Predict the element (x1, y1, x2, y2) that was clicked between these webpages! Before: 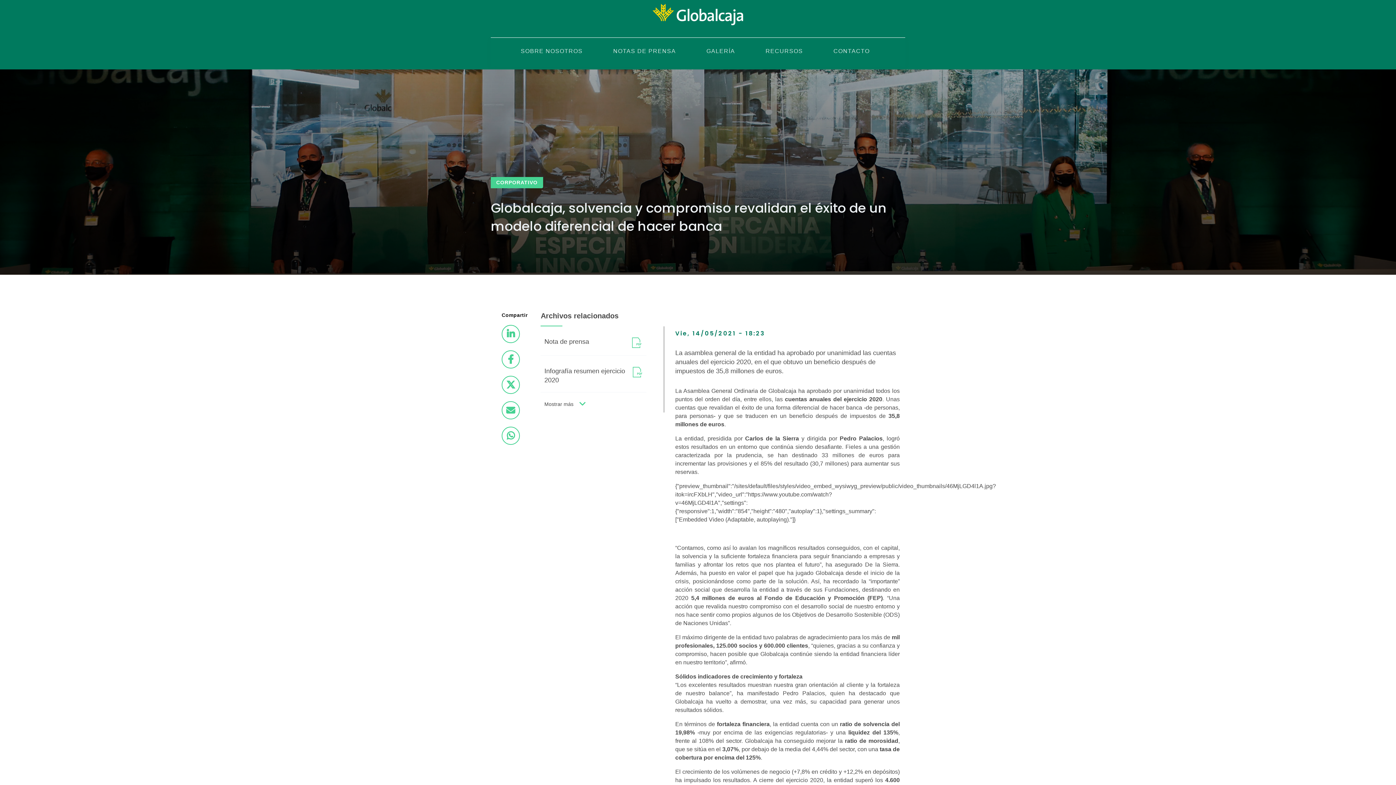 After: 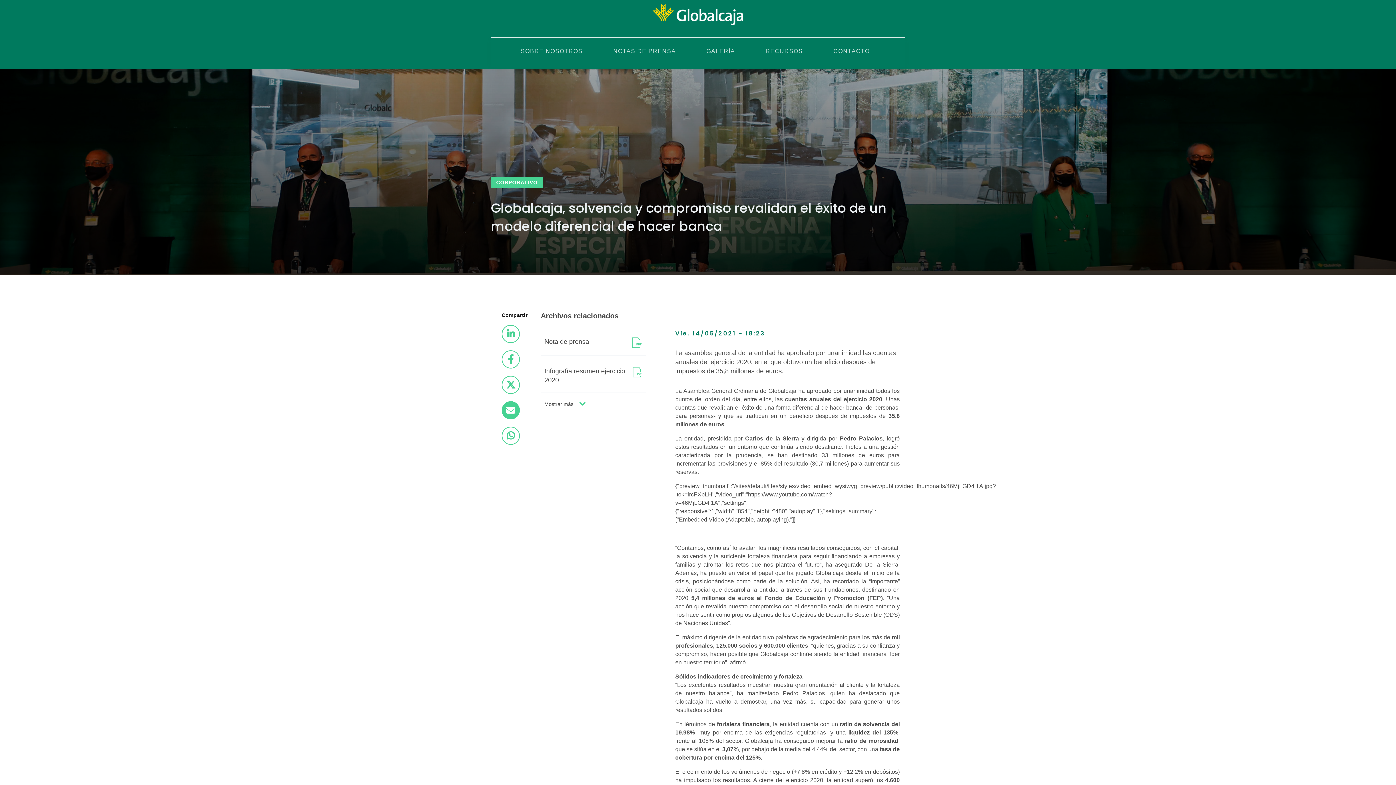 Action: bbox: (501, 401, 520, 419)